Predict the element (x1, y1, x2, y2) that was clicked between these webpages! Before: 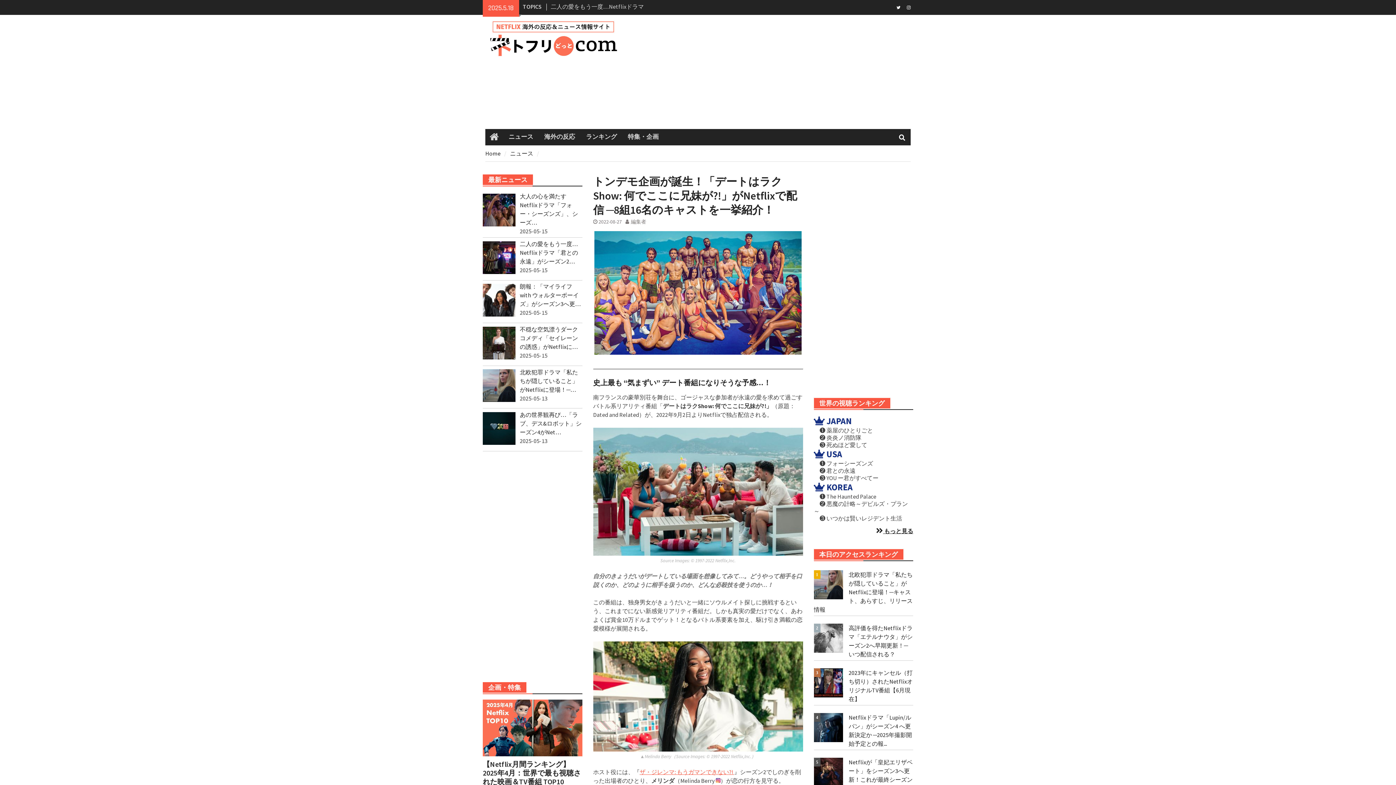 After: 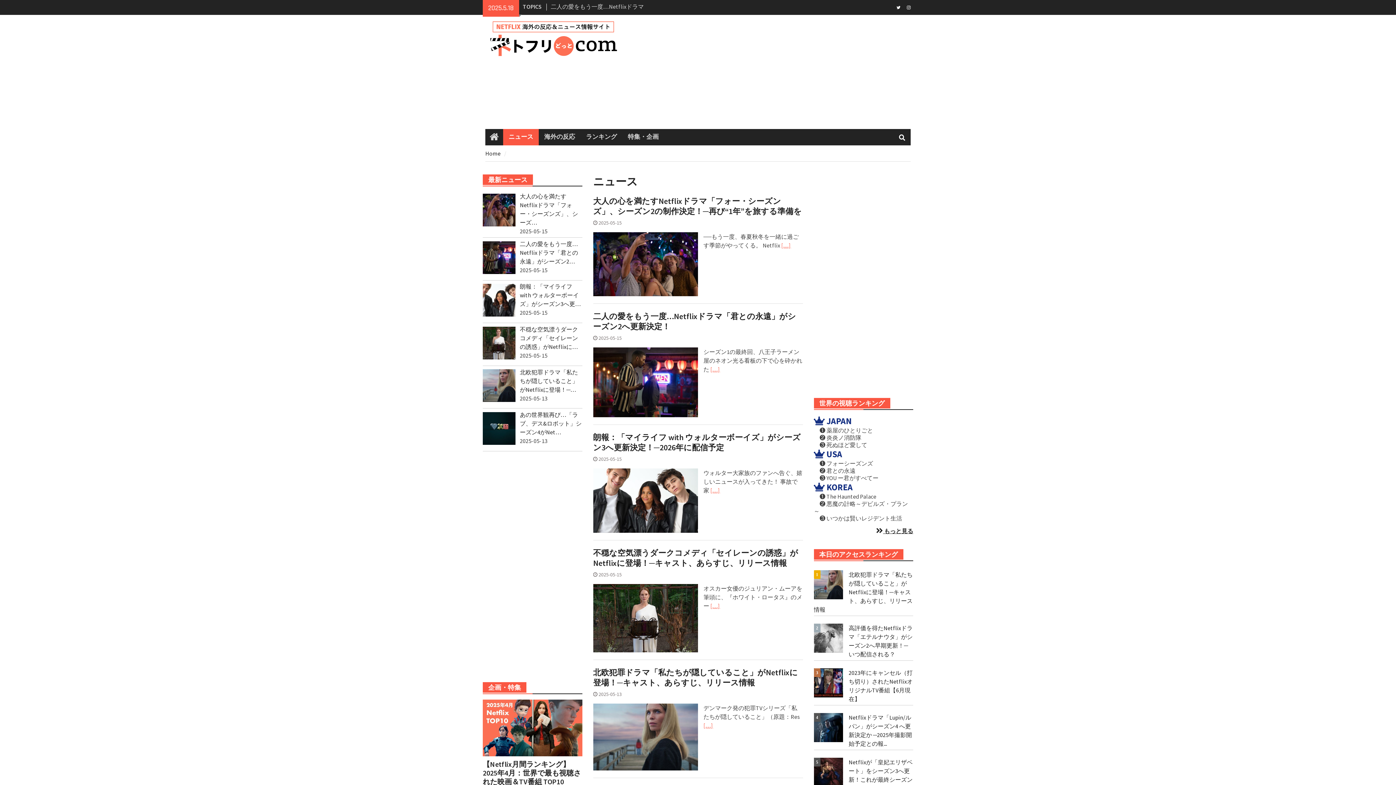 Action: bbox: (503, 129, 538, 145) label: ニュース